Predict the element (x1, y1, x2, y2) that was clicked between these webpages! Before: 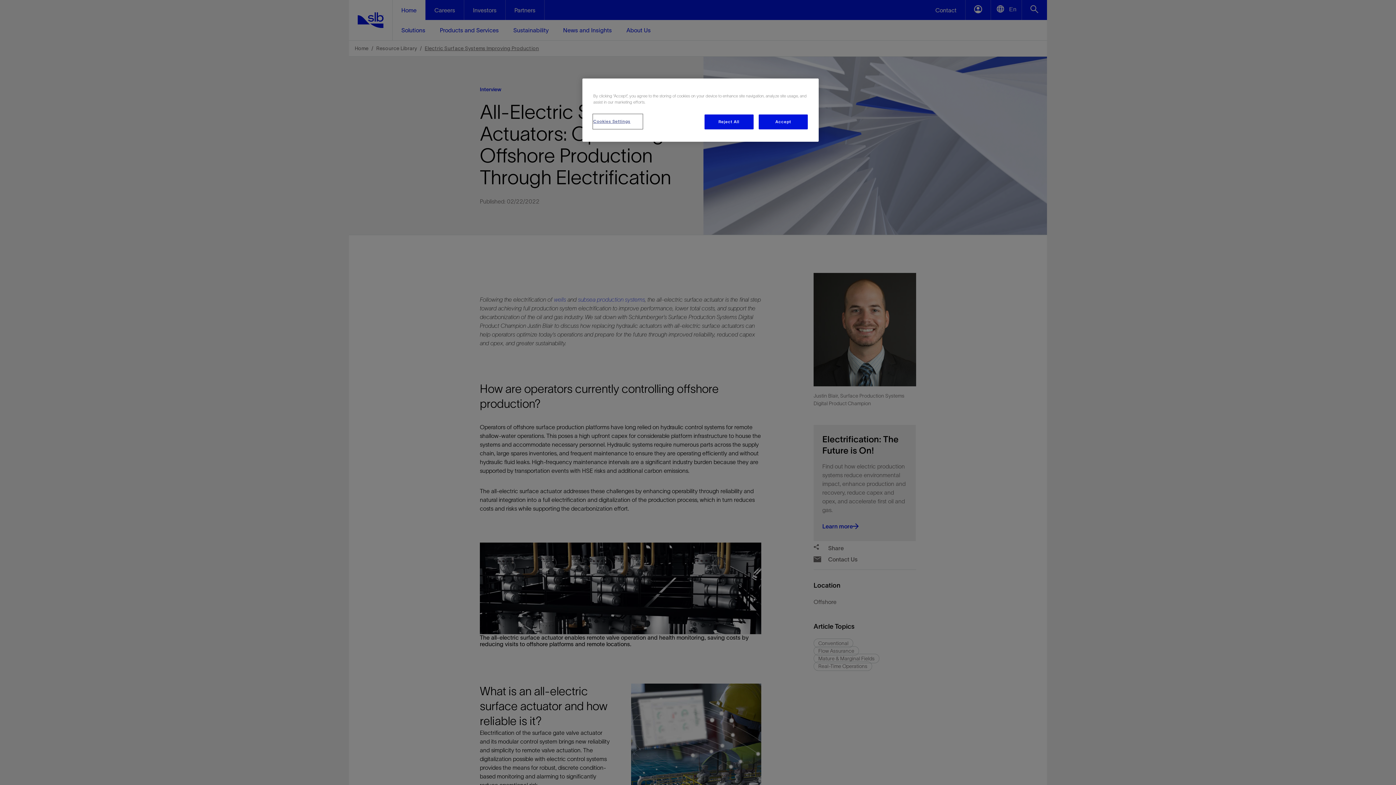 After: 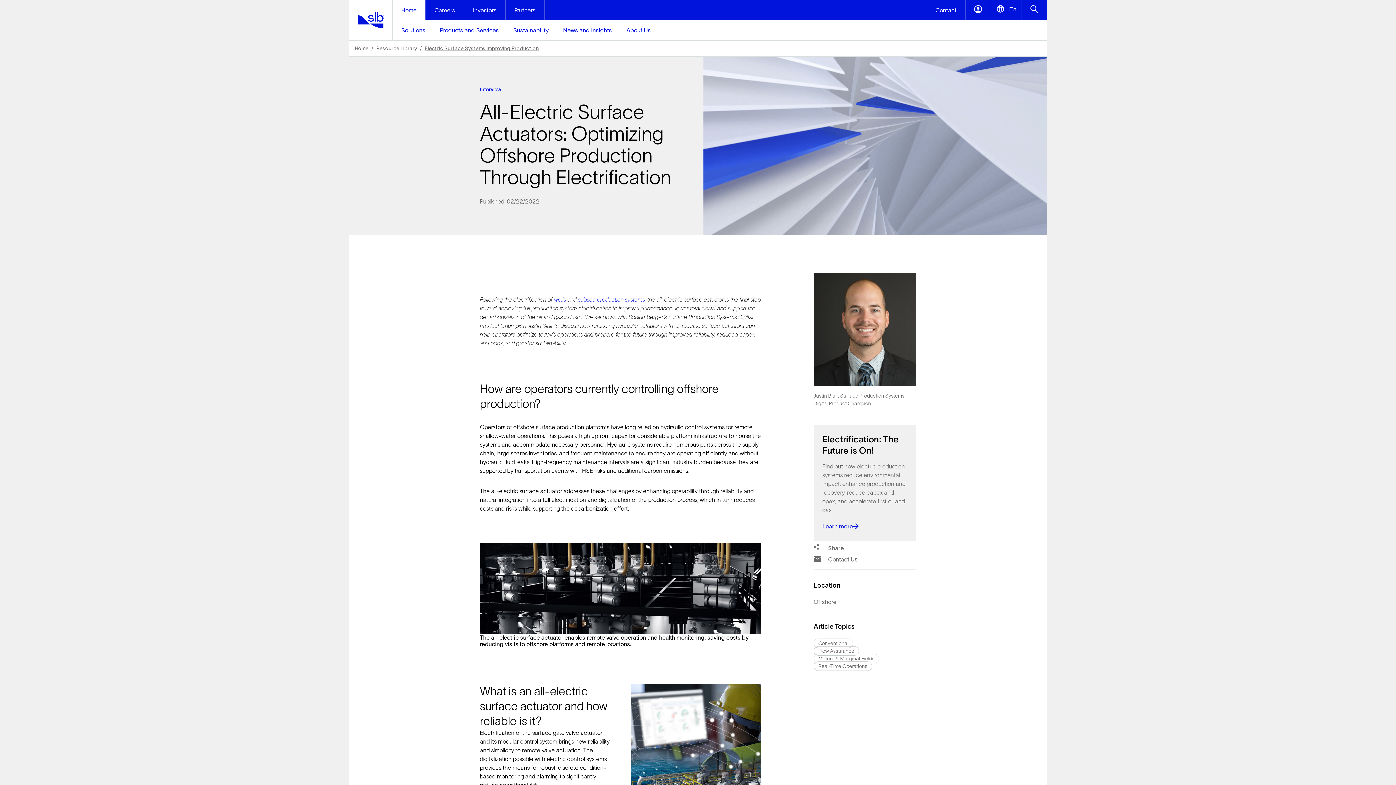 Action: bbox: (704, 114, 753, 129) label: Reject All